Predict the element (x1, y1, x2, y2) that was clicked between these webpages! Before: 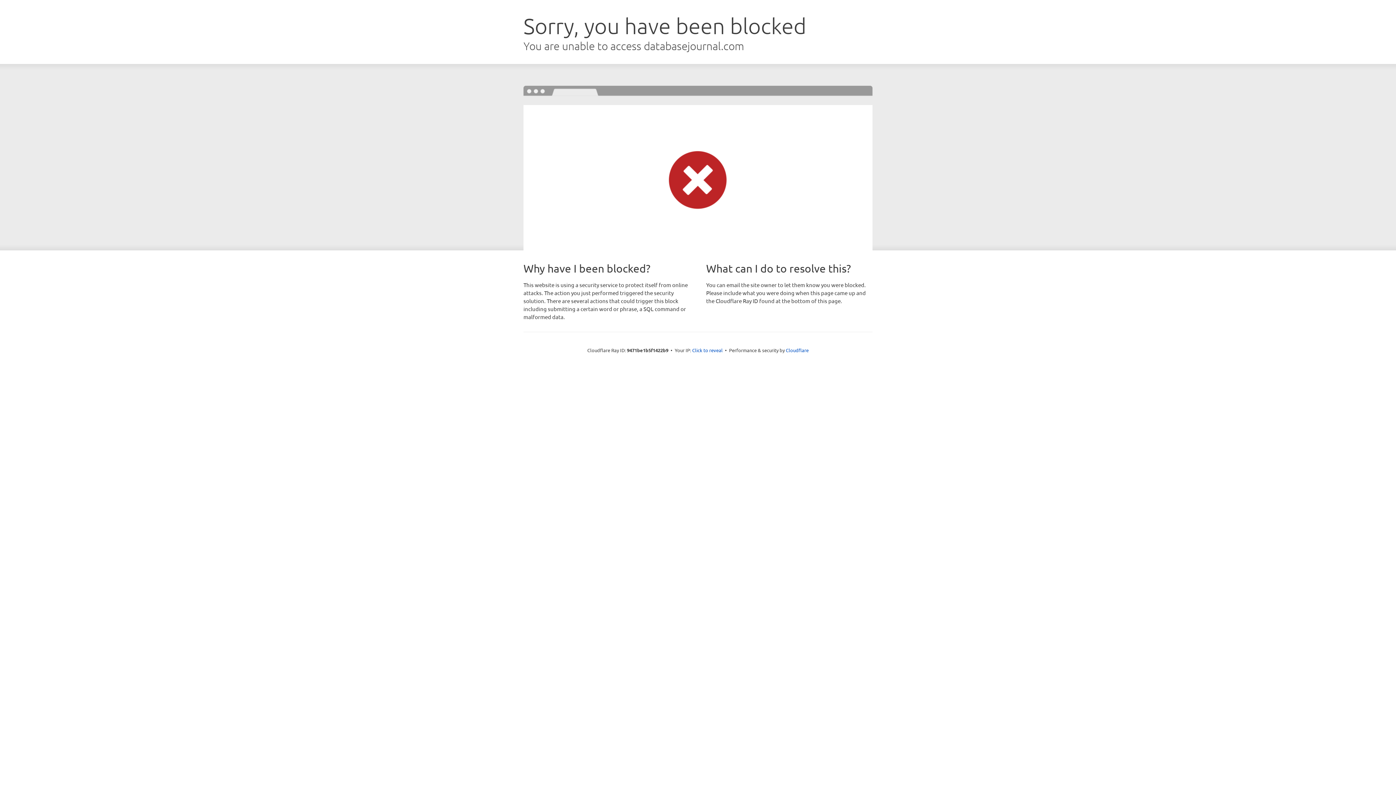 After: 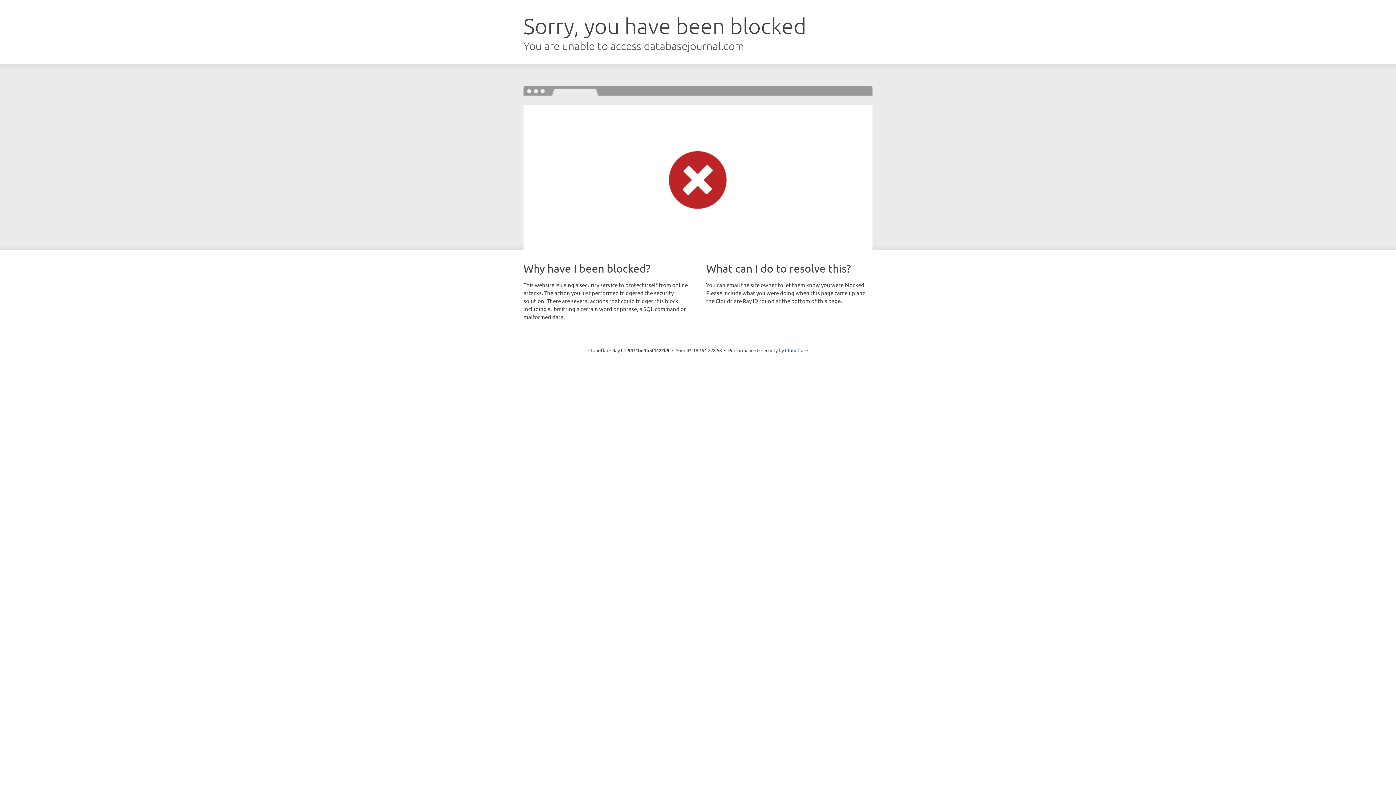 Action: bbox: (692, 346, 722, 353) label: Click to reveal